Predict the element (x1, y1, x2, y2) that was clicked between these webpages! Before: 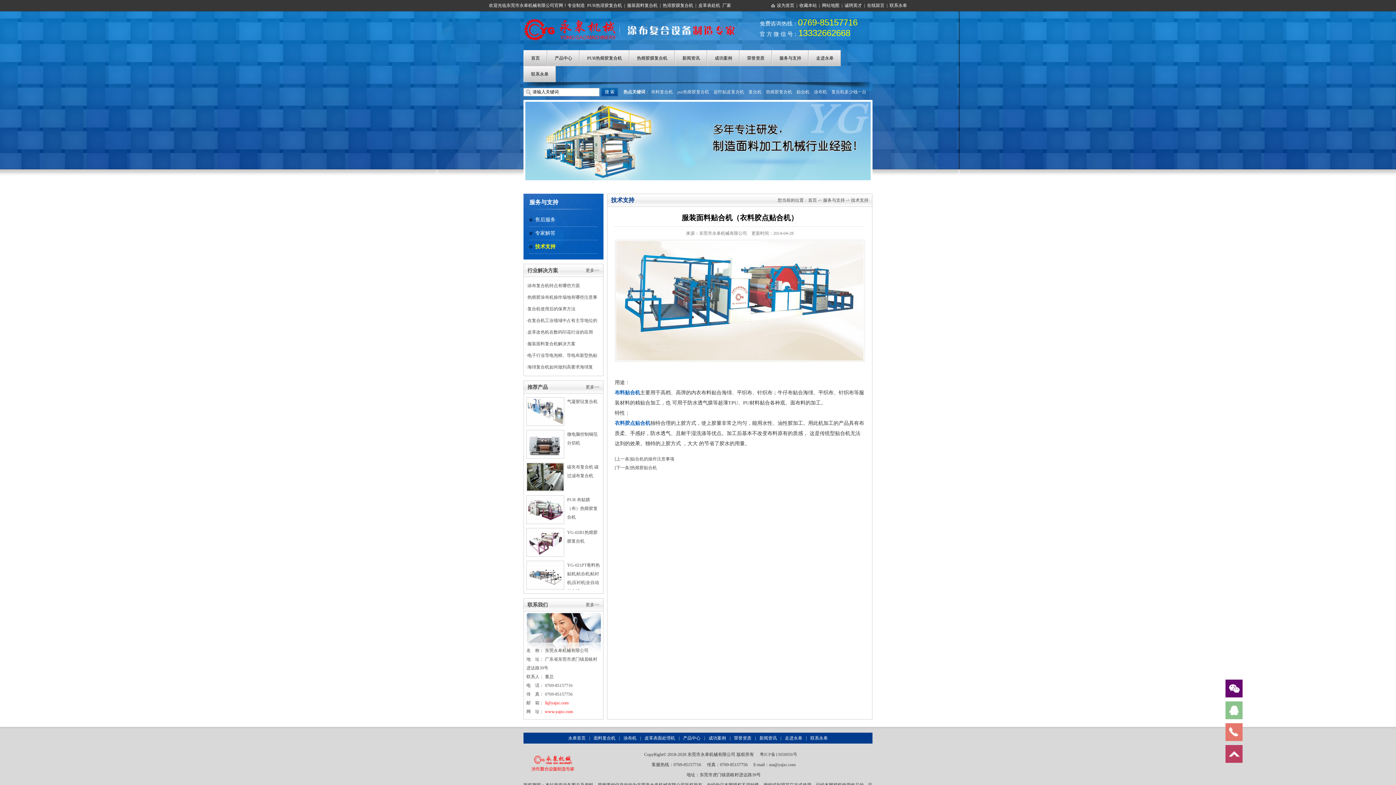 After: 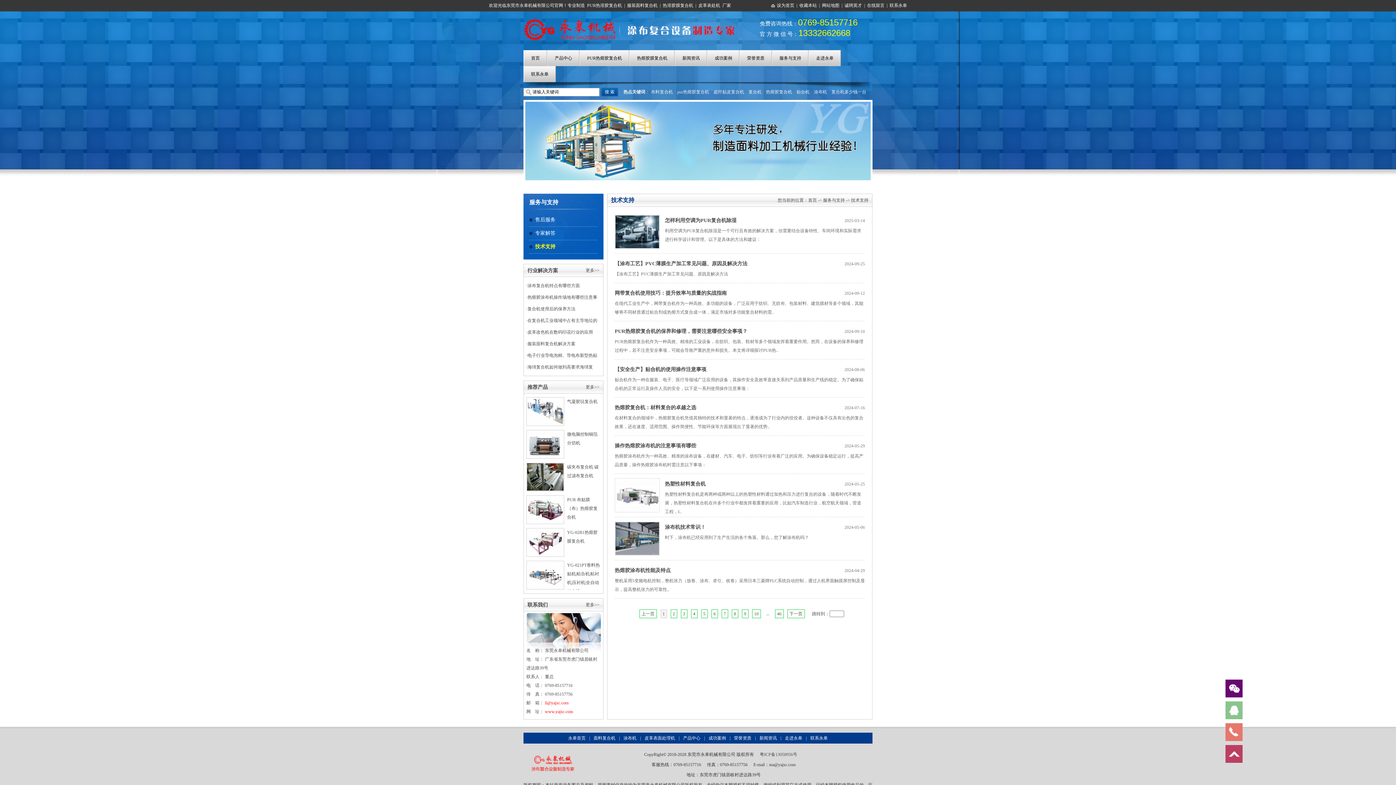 Action: label: 技术支持 bbox: (851, 197, 868, 202)